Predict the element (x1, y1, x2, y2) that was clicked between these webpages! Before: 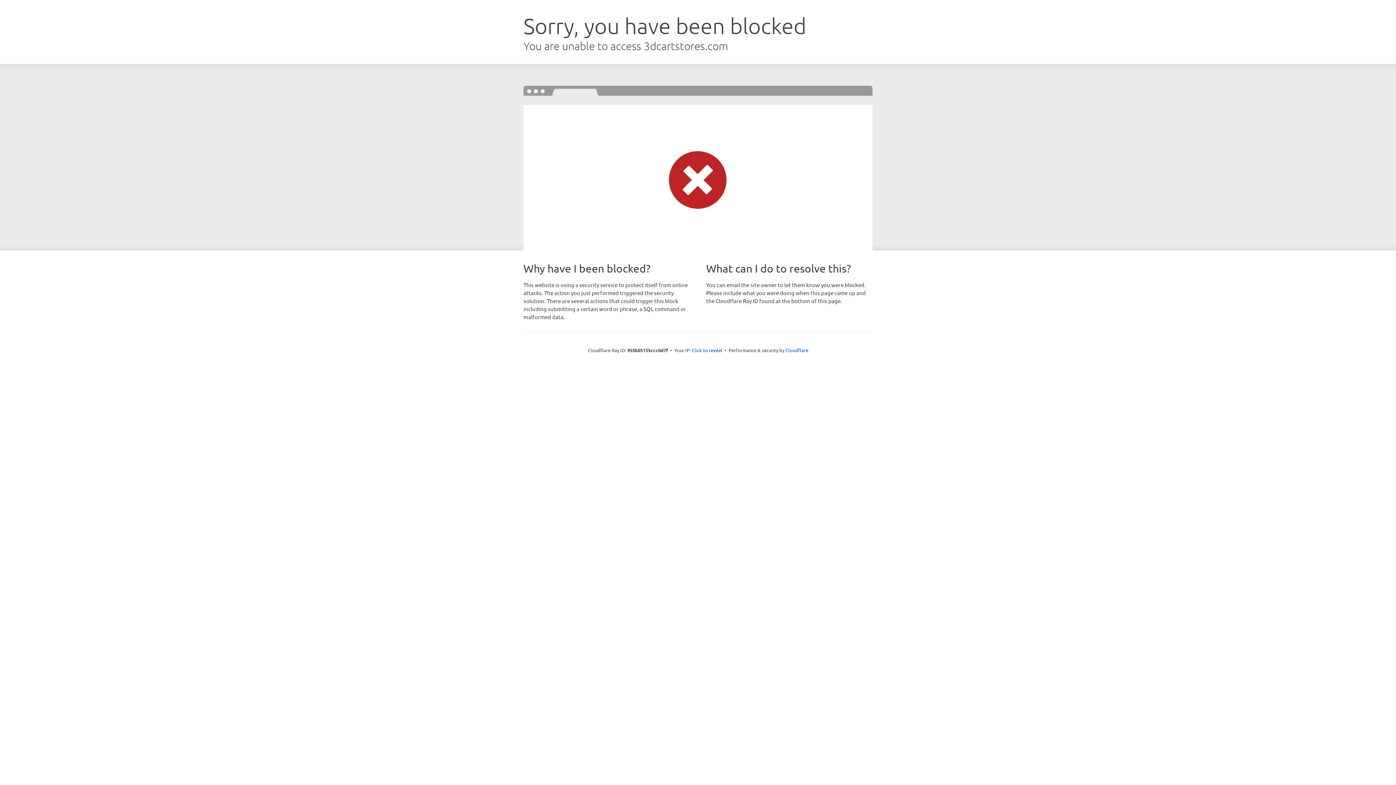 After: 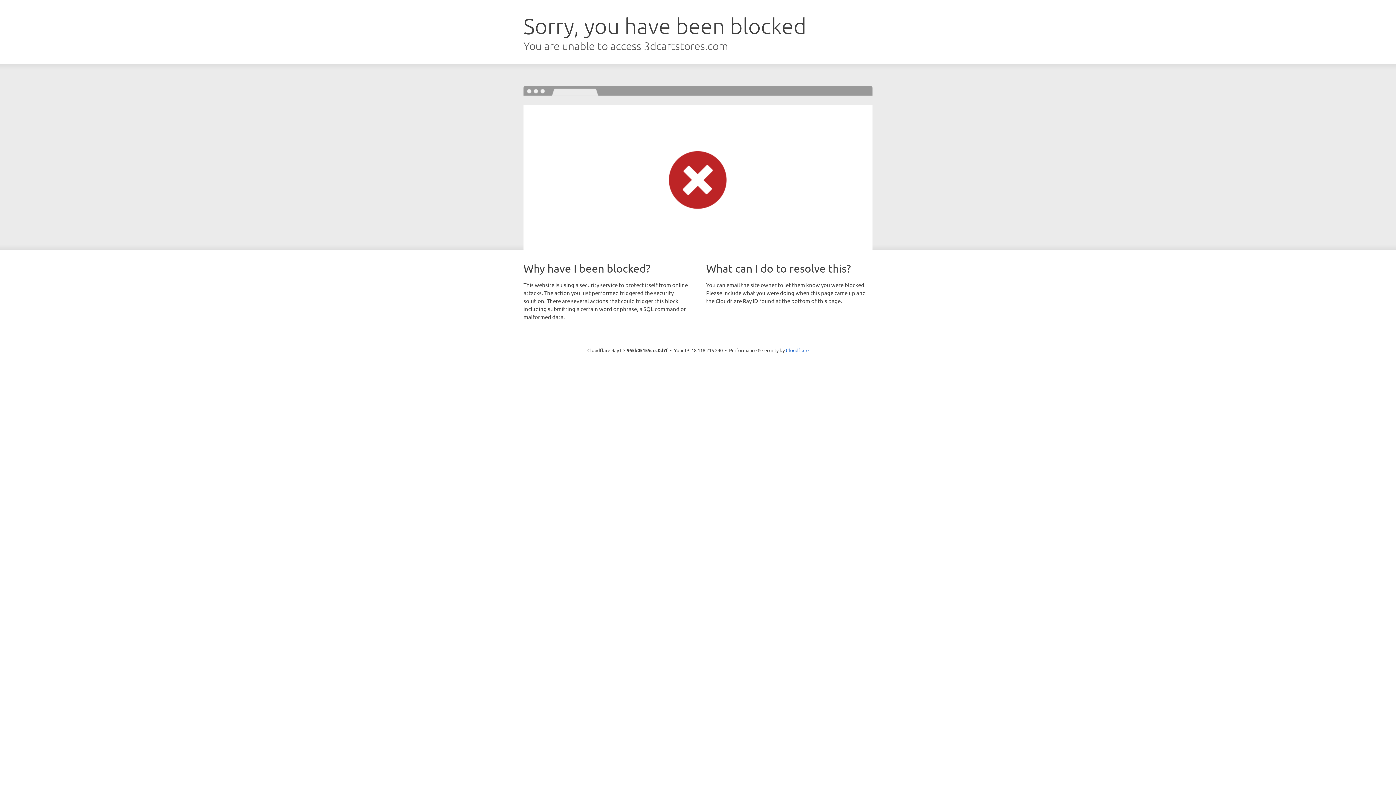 Action: label: Click to reveal bbox: (692, 346, 722, 353)